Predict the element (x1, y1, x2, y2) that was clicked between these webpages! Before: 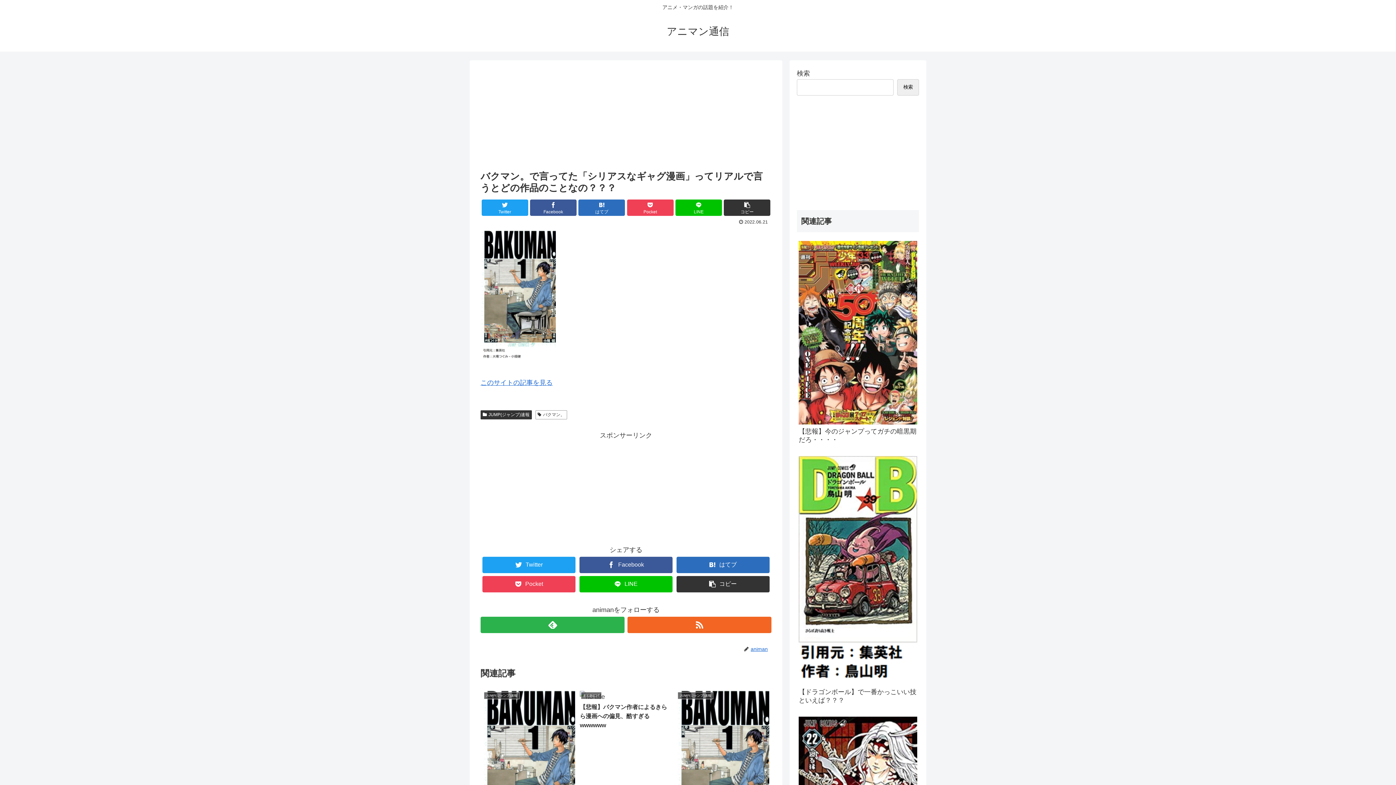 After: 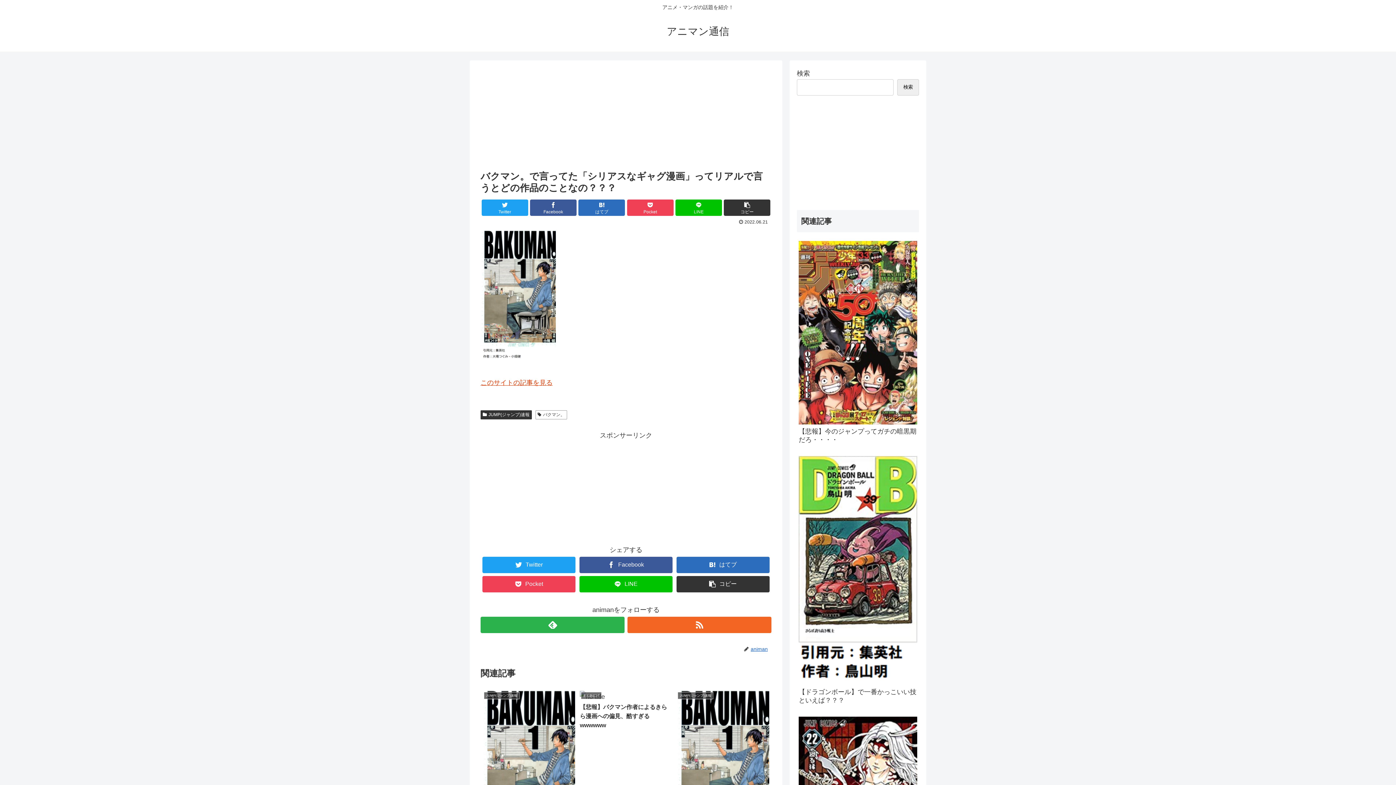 Action: label: このサイトの記事を見る bbox: (480, 379, 552, 386)